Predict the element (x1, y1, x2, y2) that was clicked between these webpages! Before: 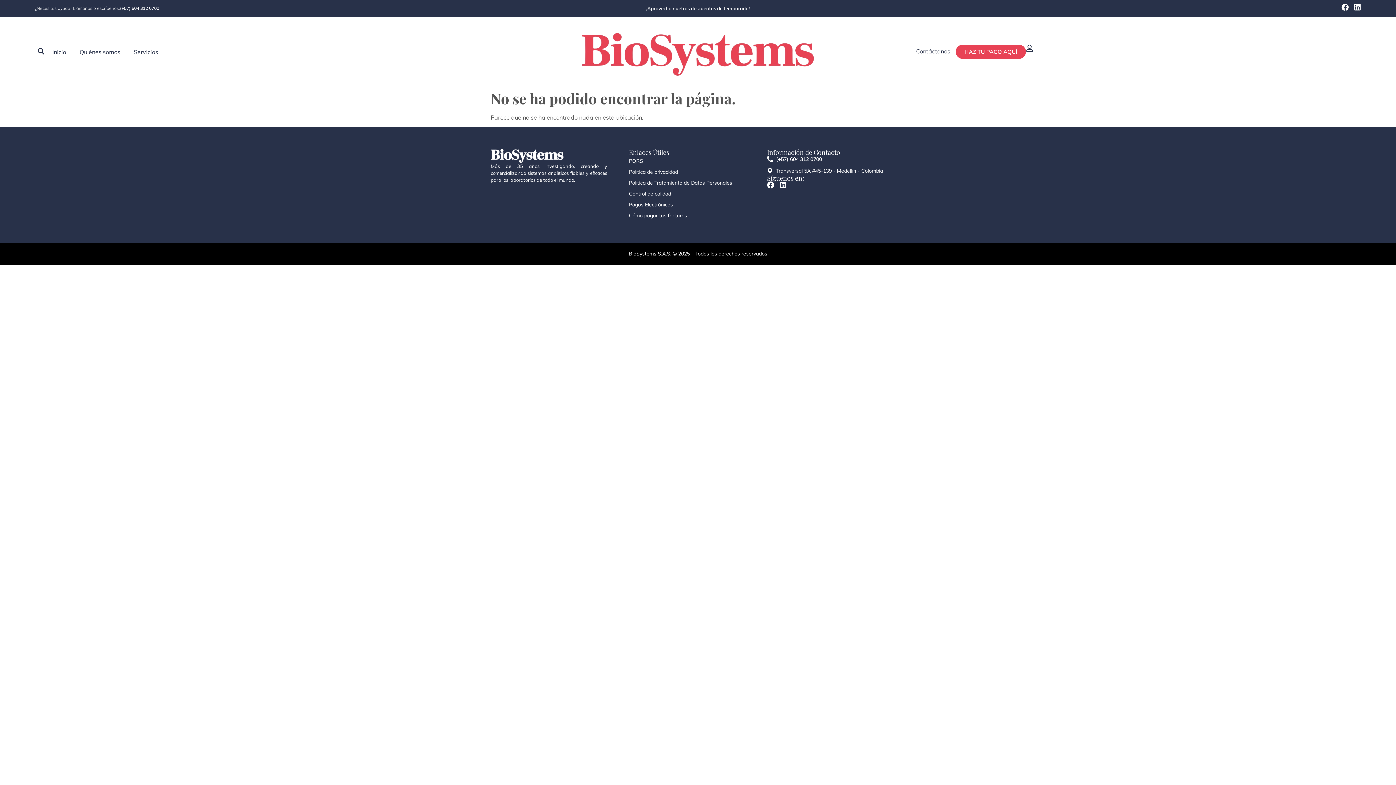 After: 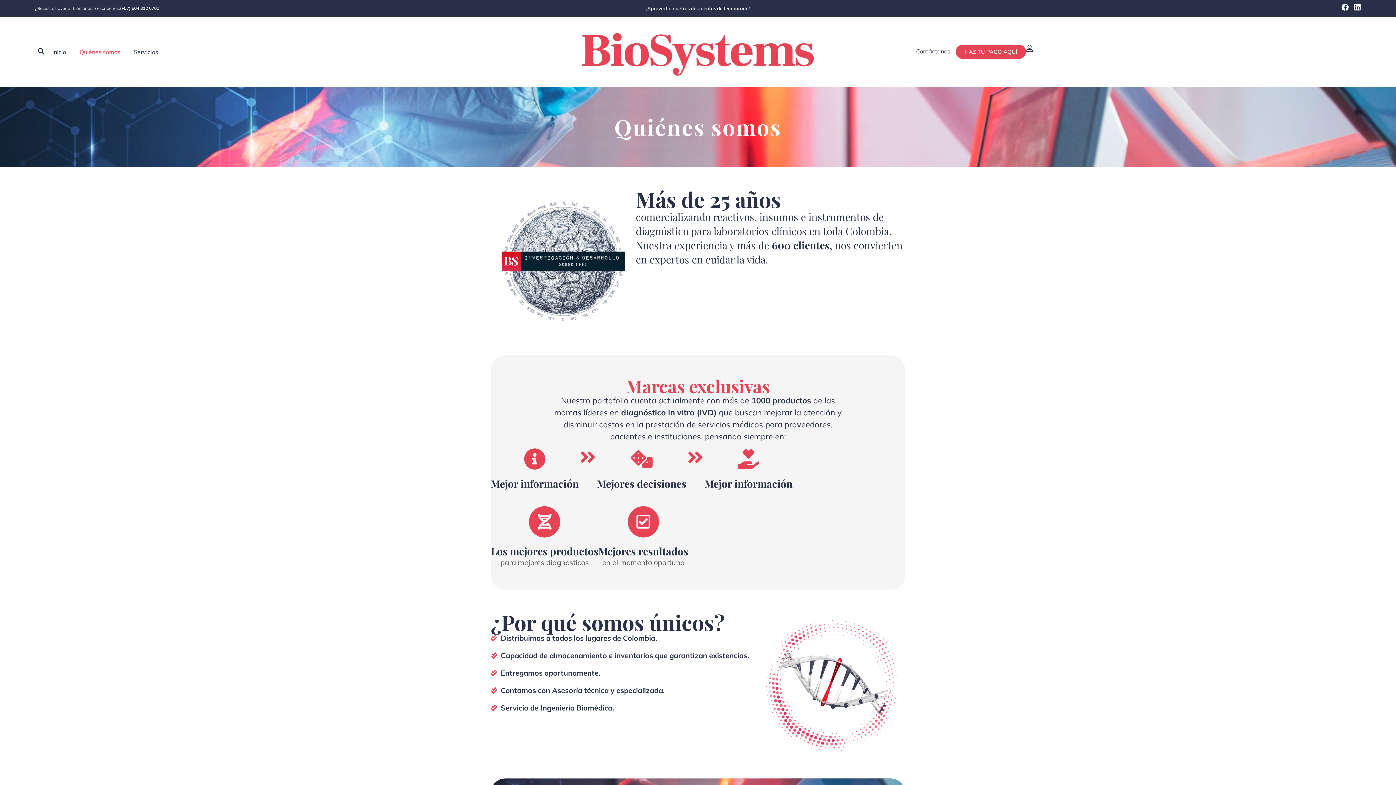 Action: bbox: (74, 45, 125, 58) label: Quiénes somos